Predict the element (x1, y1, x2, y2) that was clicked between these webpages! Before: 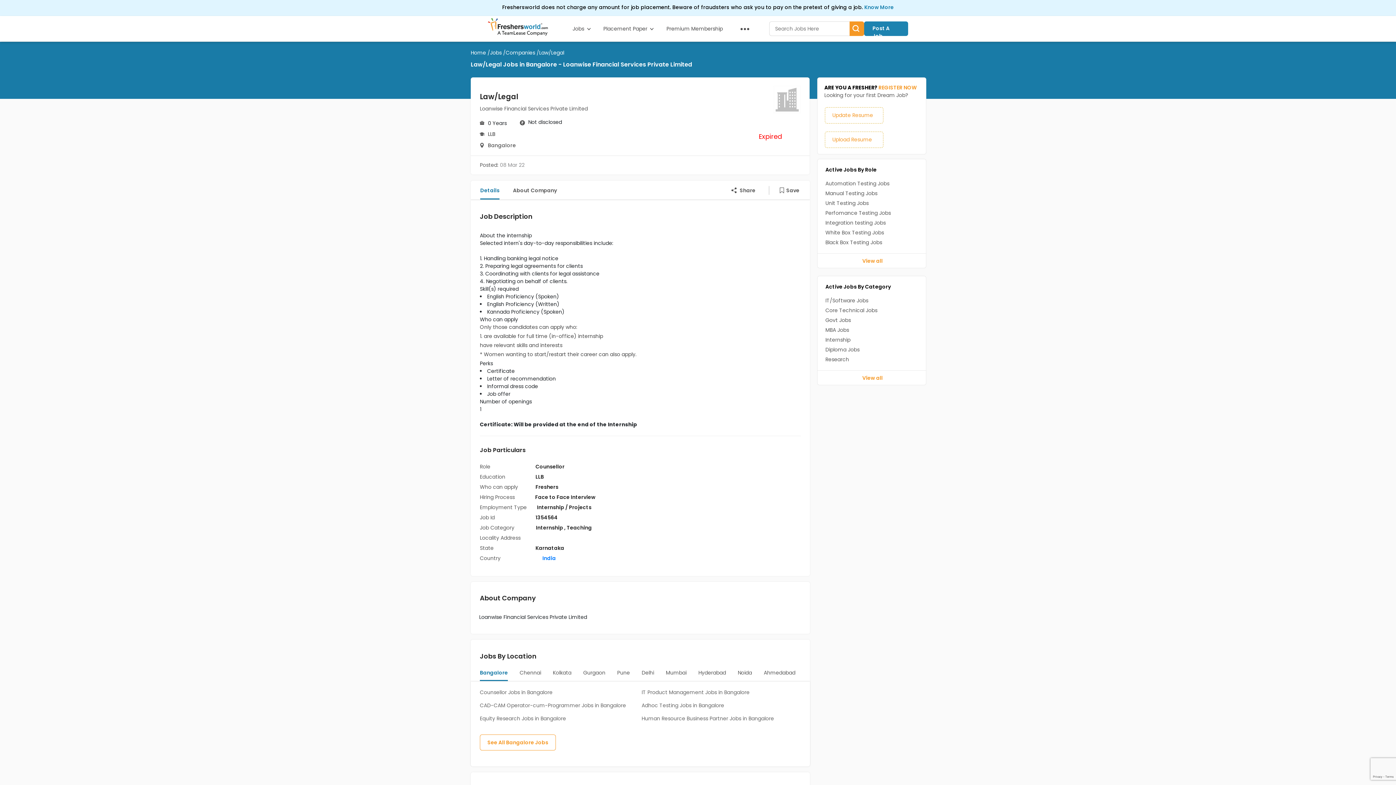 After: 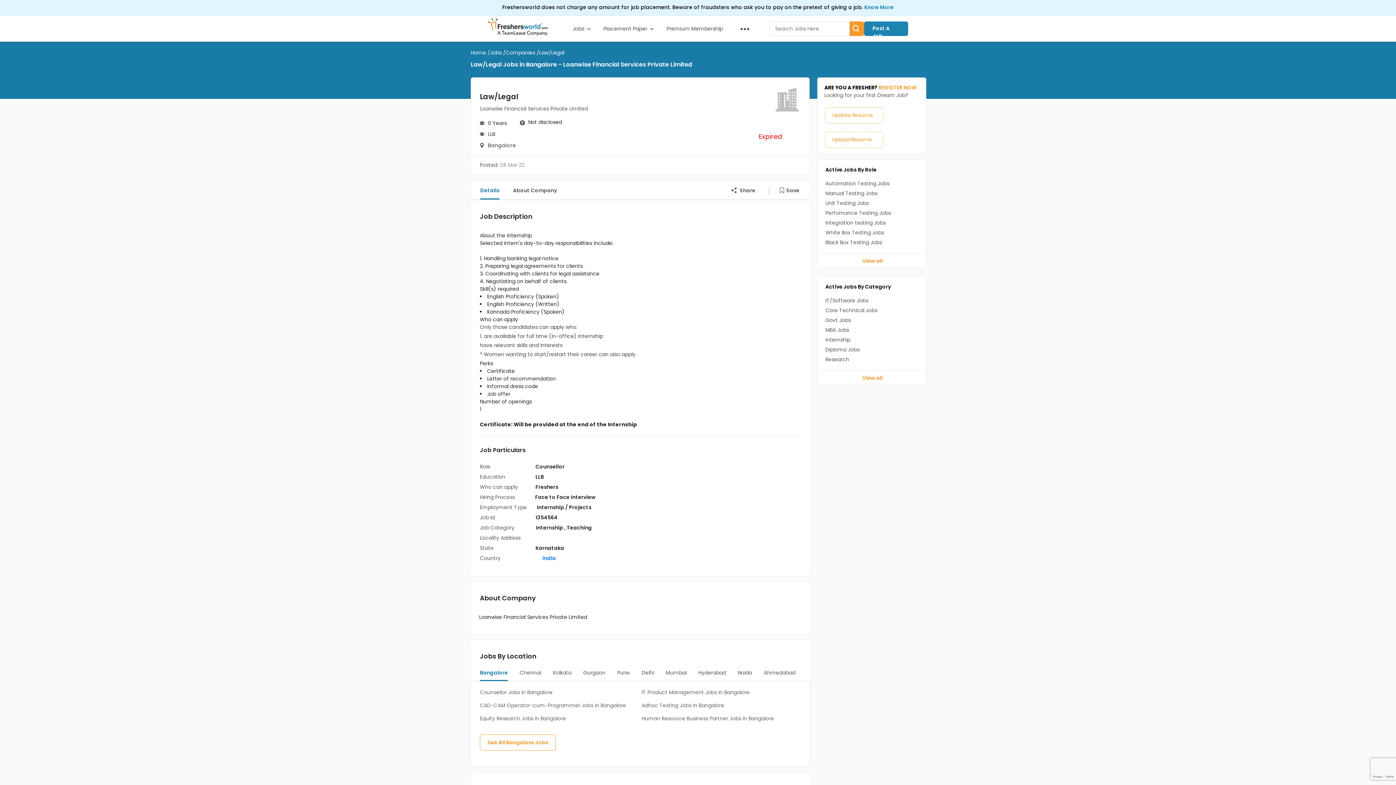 Action: bbox: (777, 186, 802, 198) label: Save